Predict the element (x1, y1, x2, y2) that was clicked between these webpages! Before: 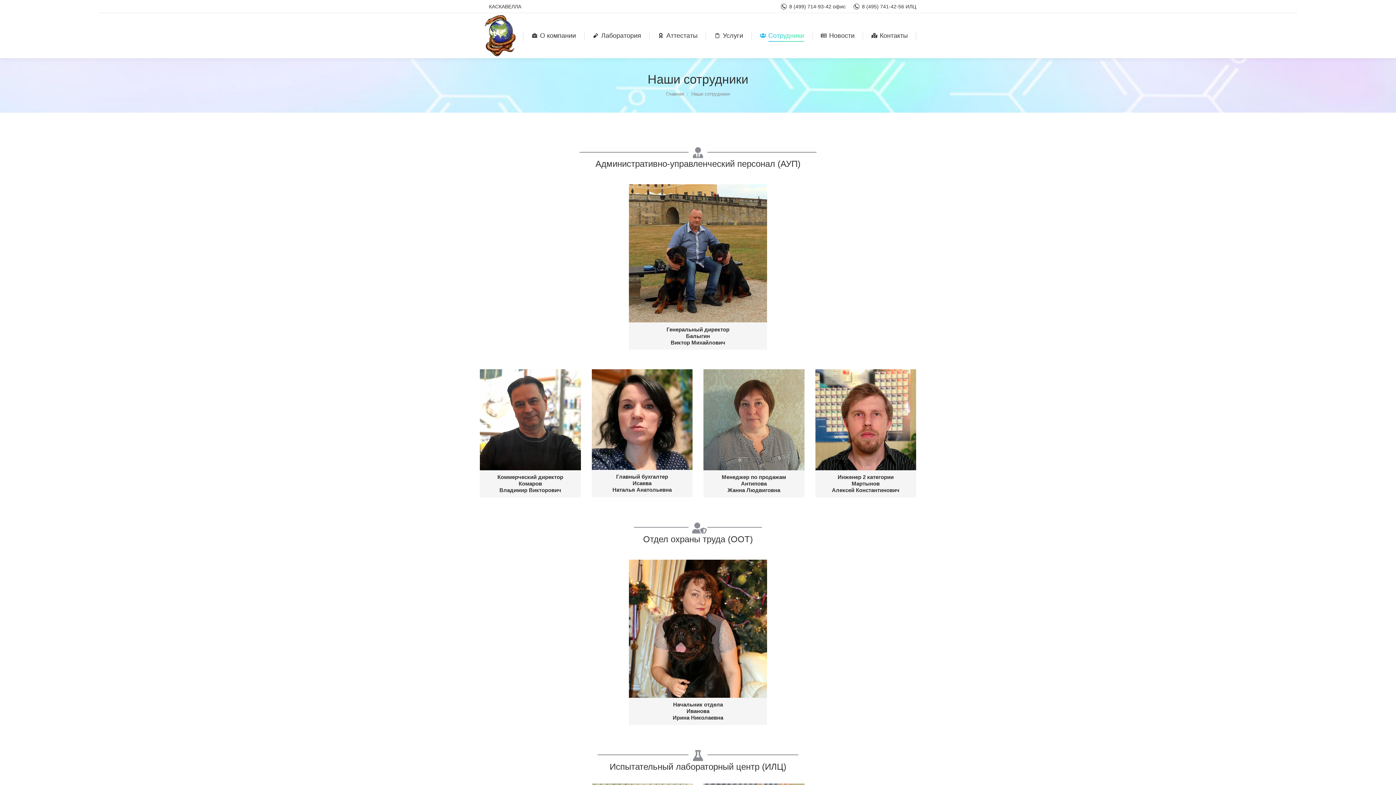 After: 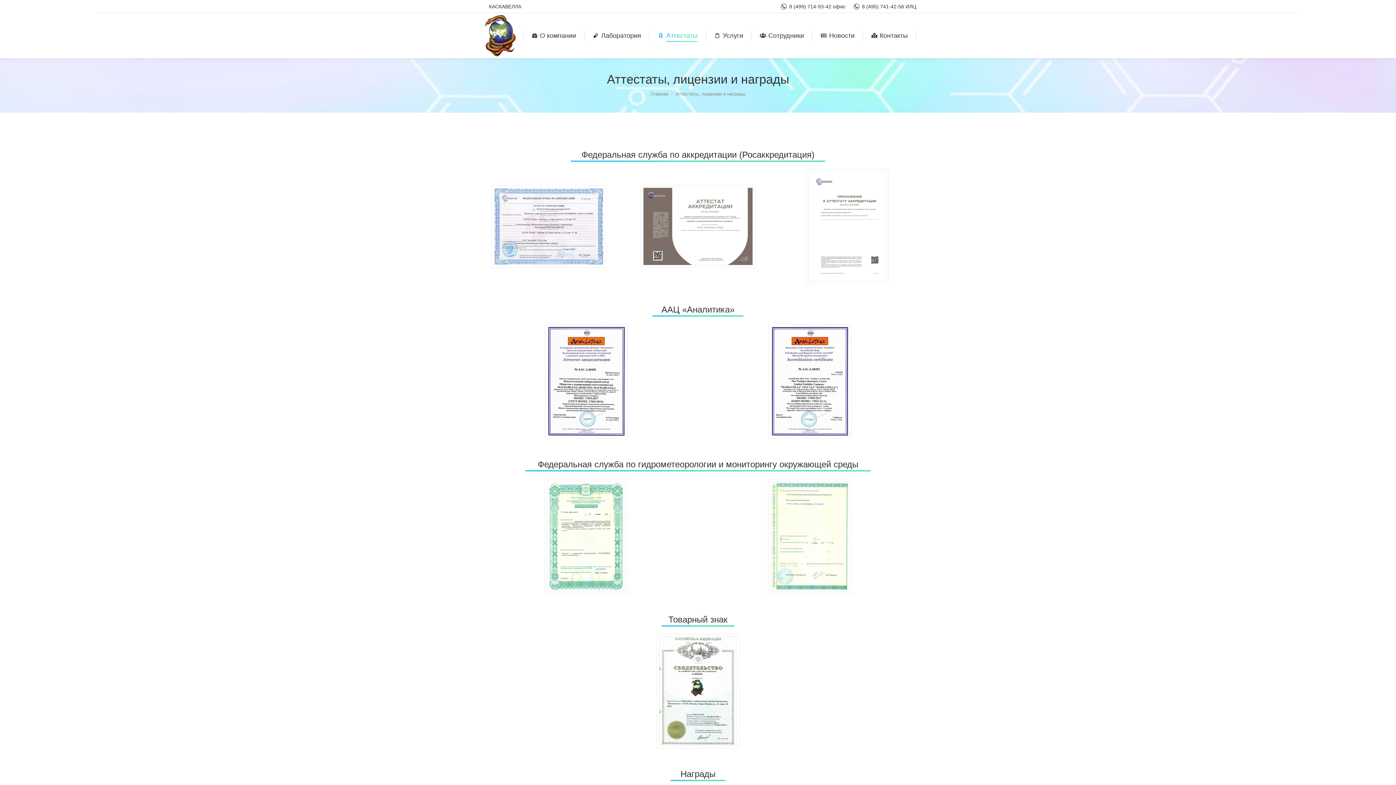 Action: label: Аттестаты bbox: (654, 19, 701, 51)